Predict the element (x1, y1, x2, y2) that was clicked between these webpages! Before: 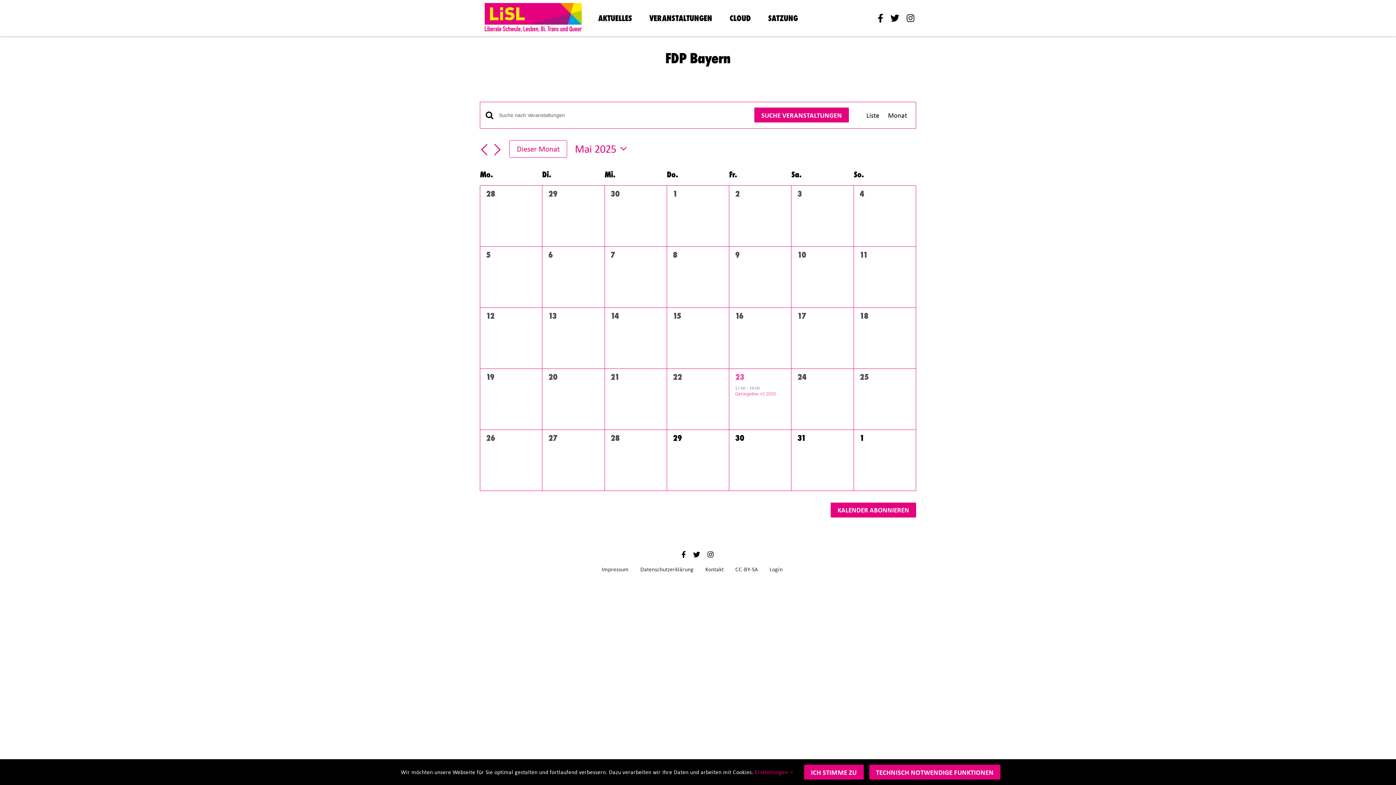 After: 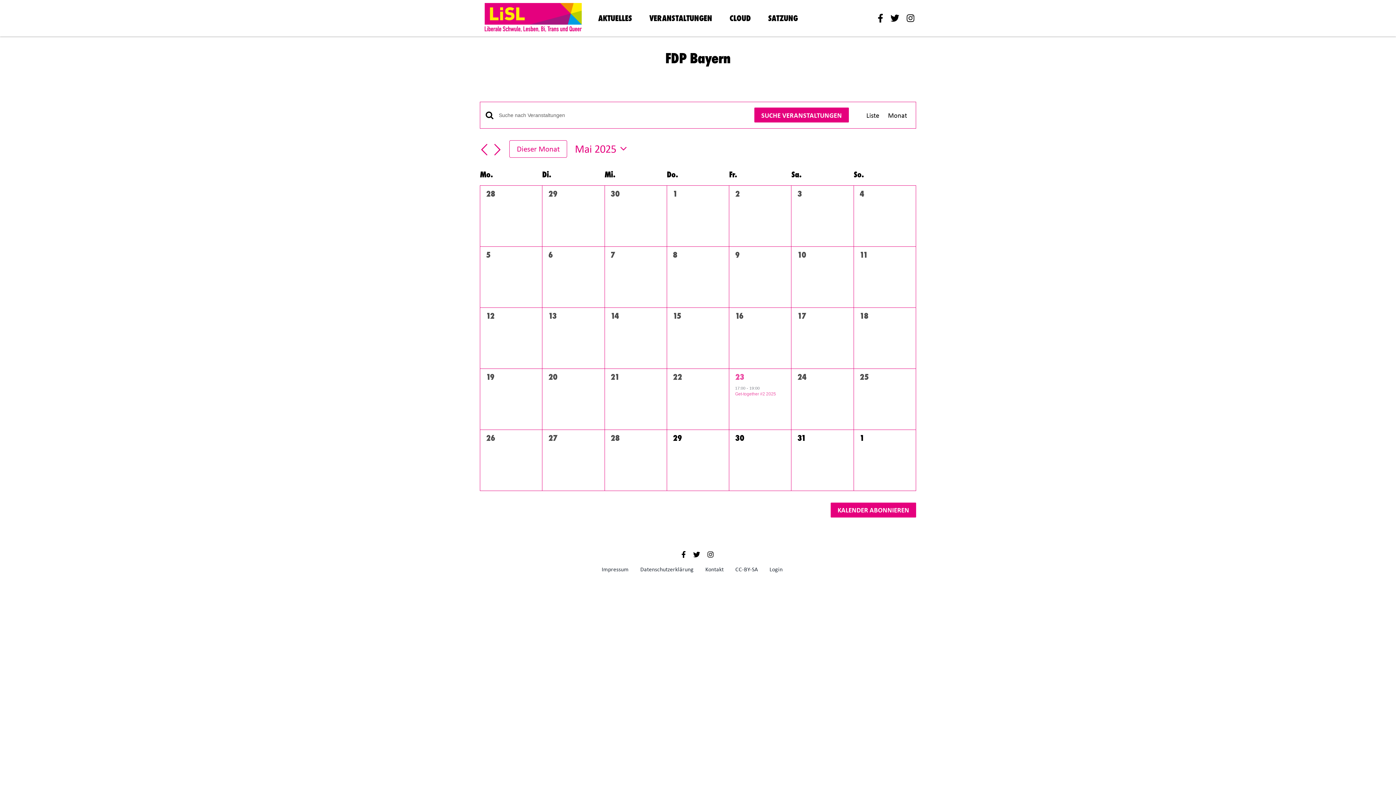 Action: label: ICH STIMME ZU bbox: (804, 765, 863, 780)